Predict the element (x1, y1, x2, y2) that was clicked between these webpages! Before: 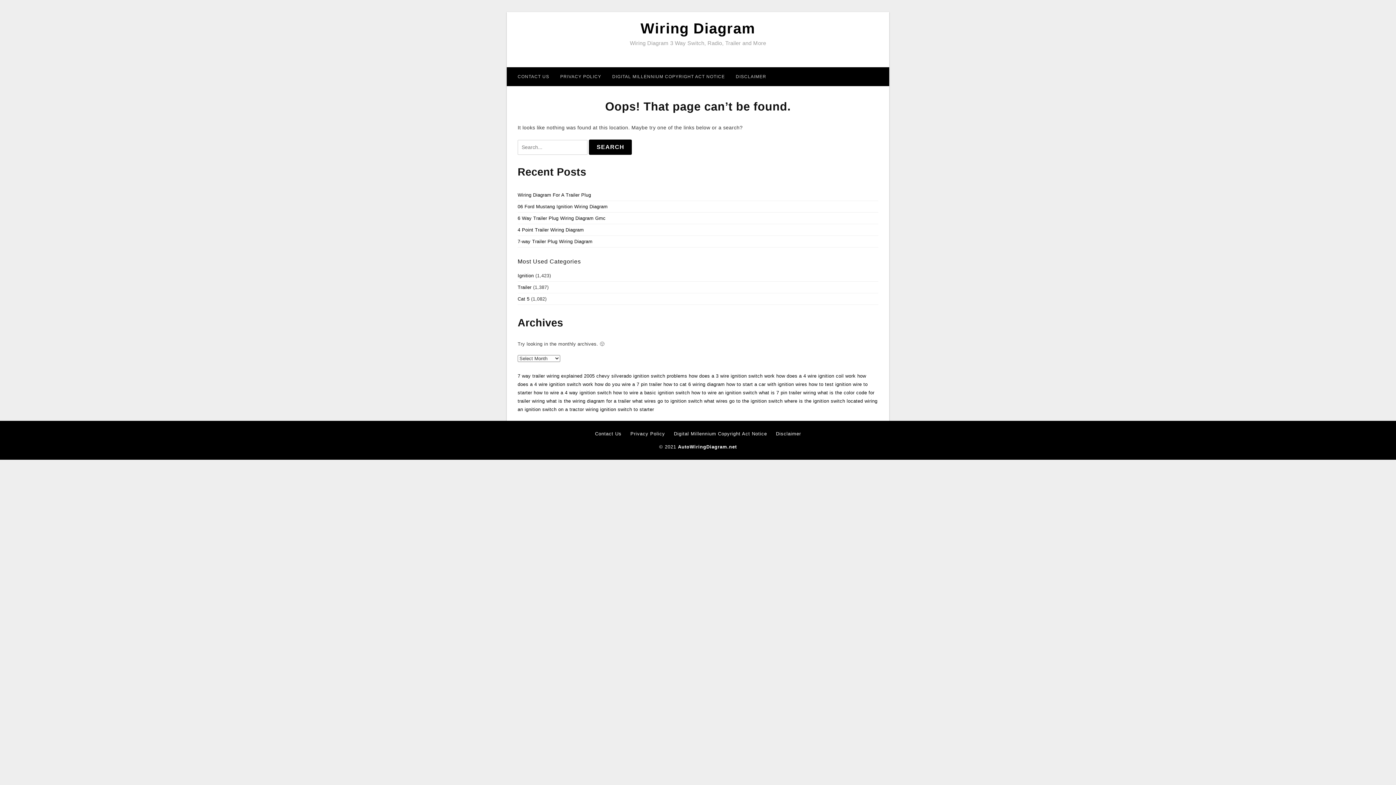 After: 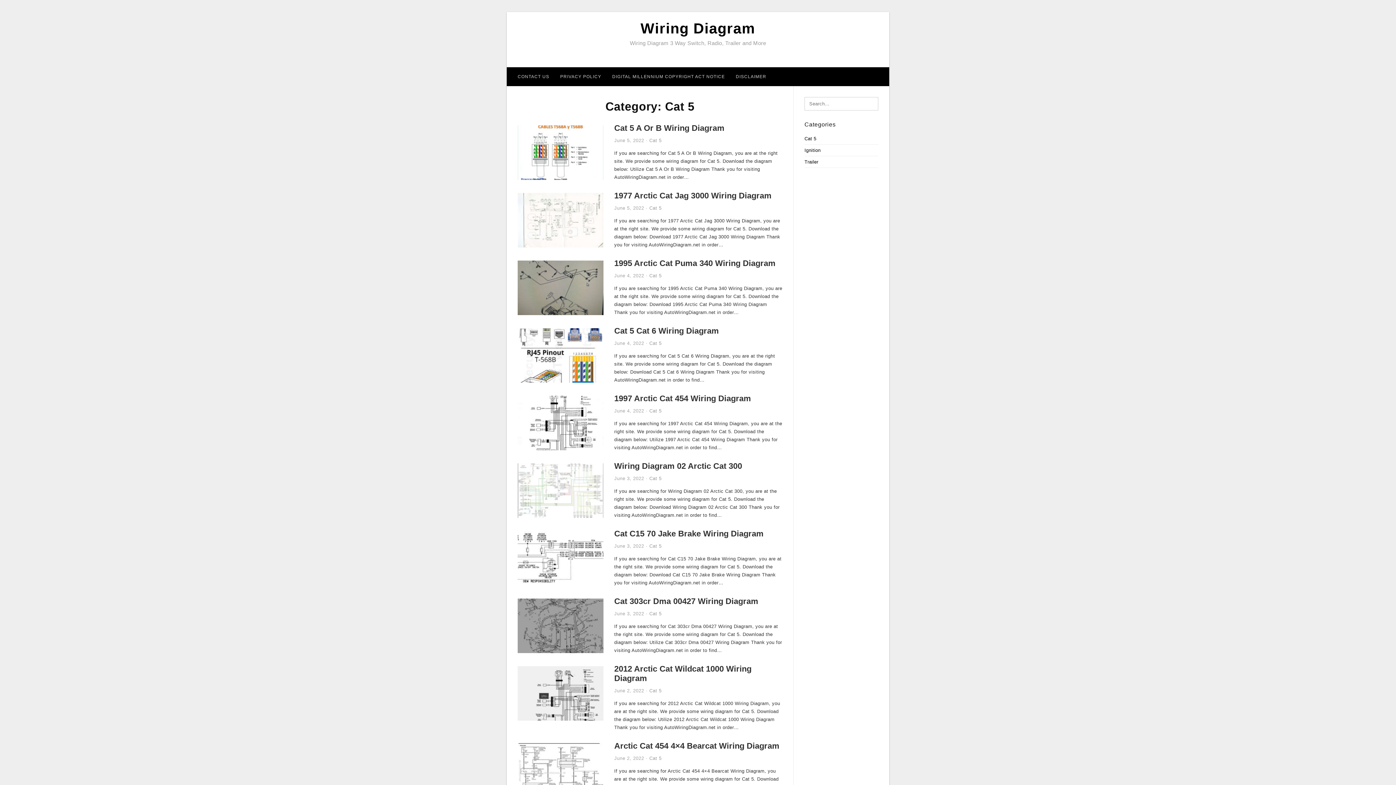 Action: bbox: (517, 296, 529, 301) label: Cat 5